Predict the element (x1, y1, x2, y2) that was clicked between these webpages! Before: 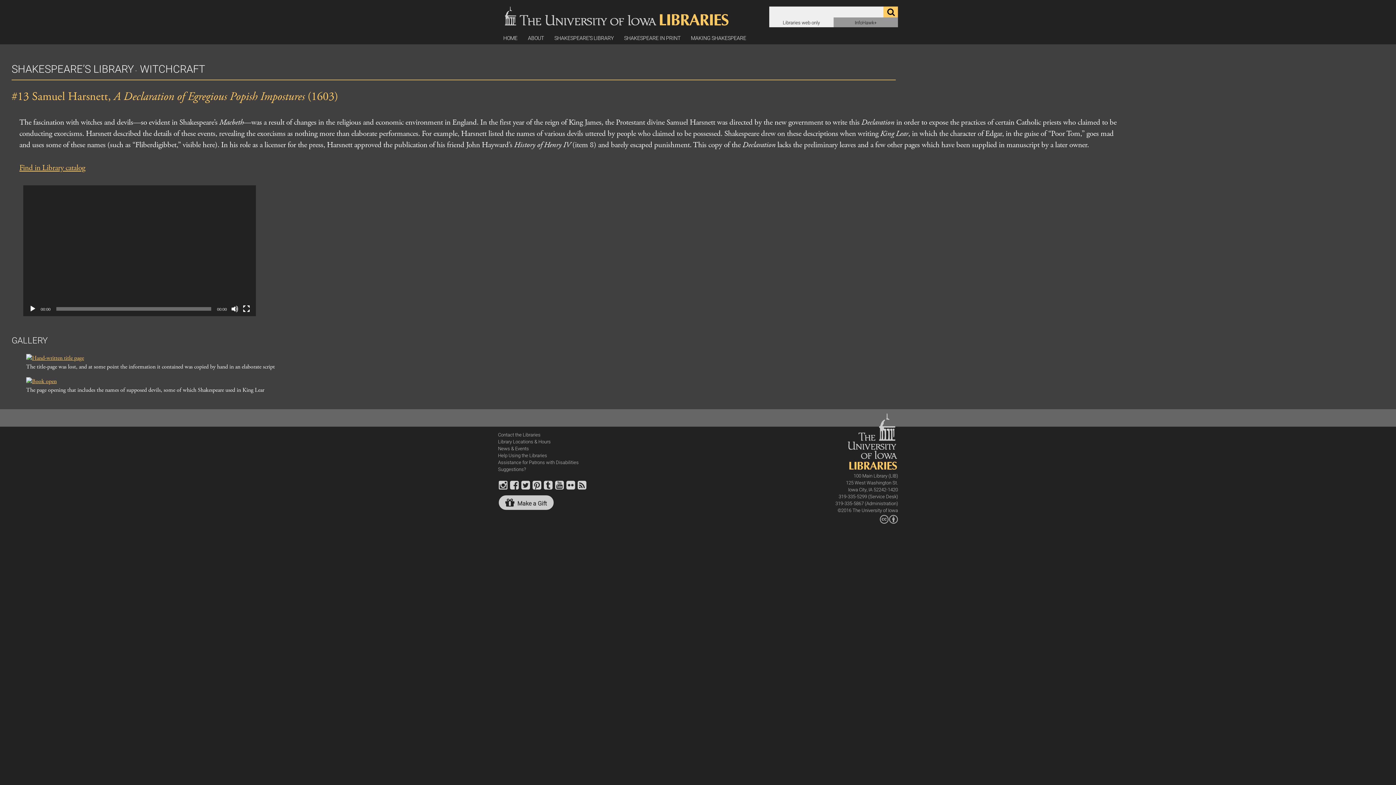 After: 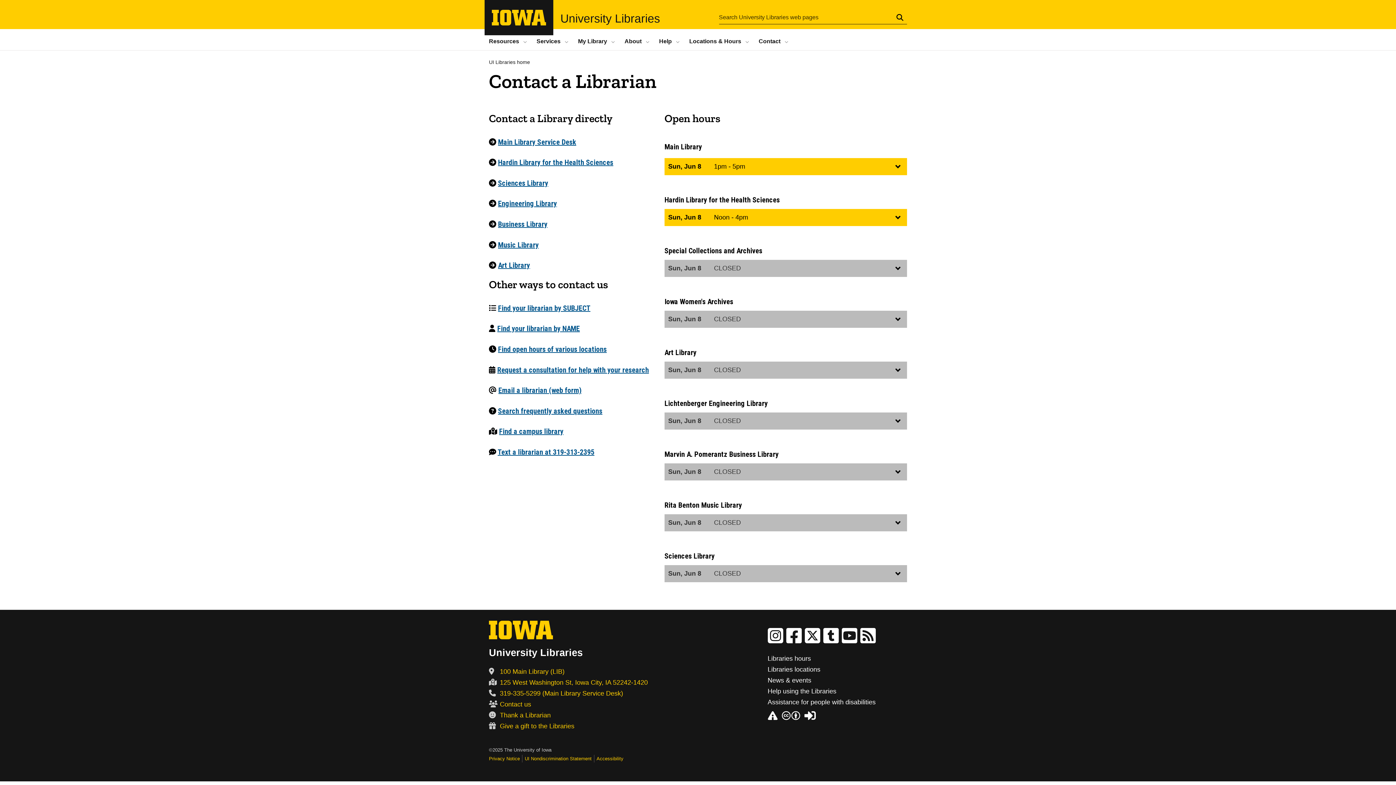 Action: label: Contact the Libraries bbox: (498, 431, 540, 437)